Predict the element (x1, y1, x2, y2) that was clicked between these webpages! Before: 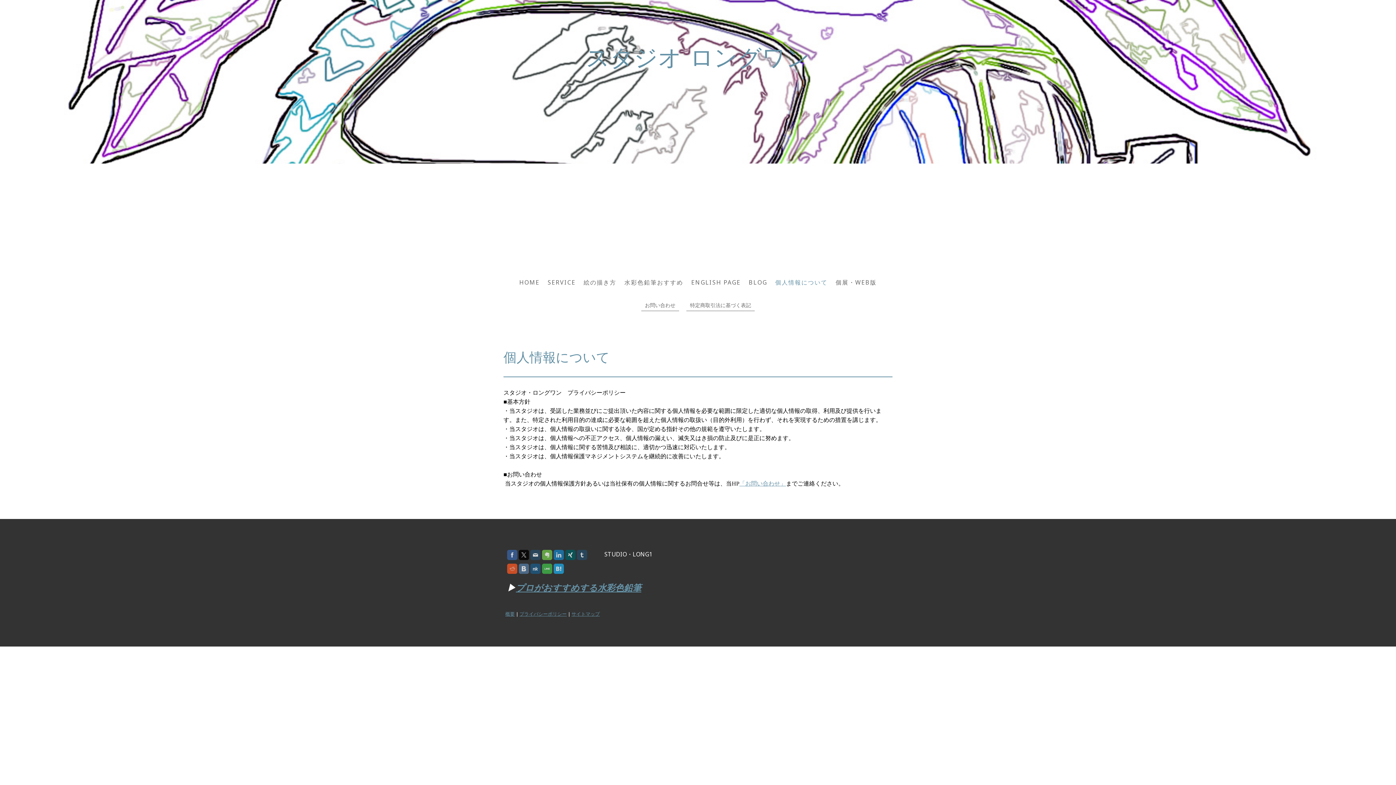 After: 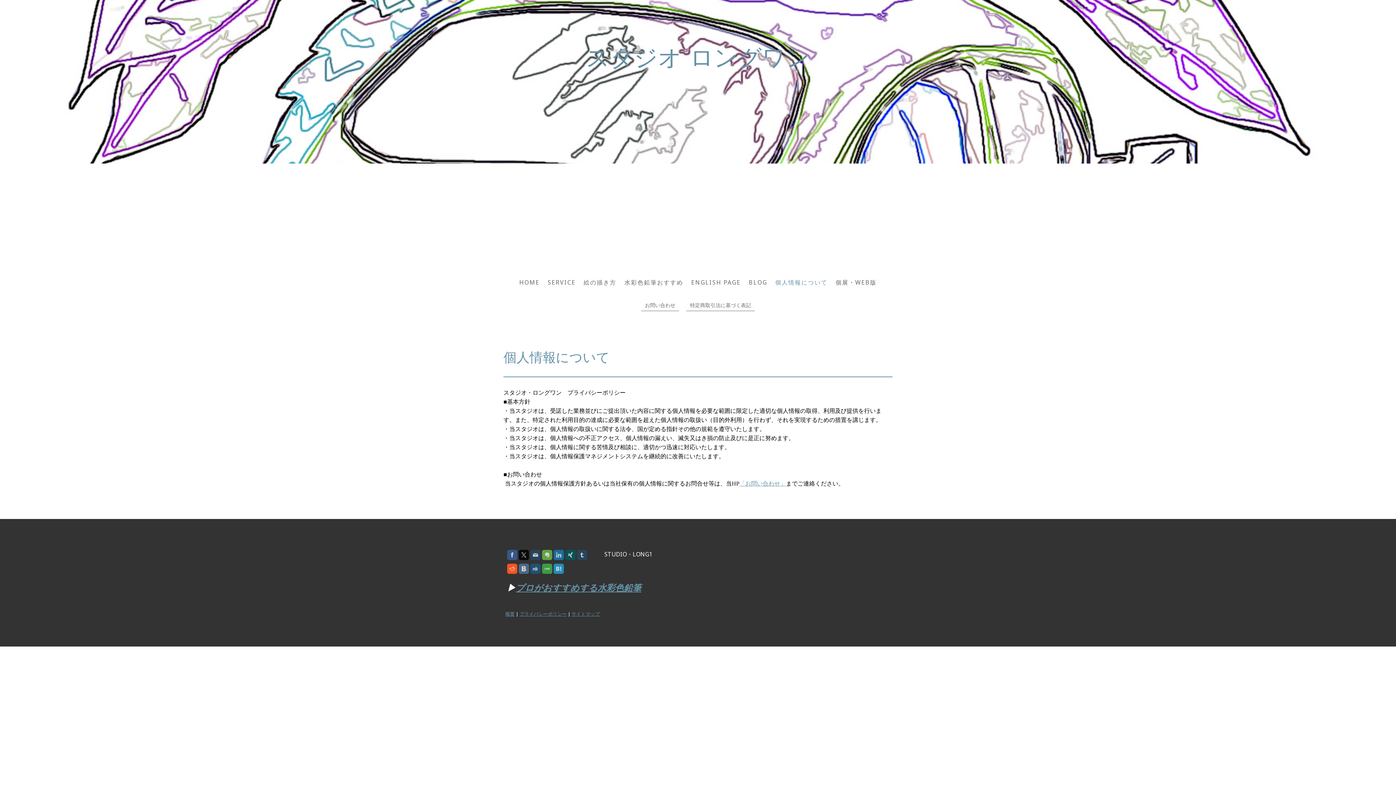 Action: bbox: (507, 564, 517, 574)